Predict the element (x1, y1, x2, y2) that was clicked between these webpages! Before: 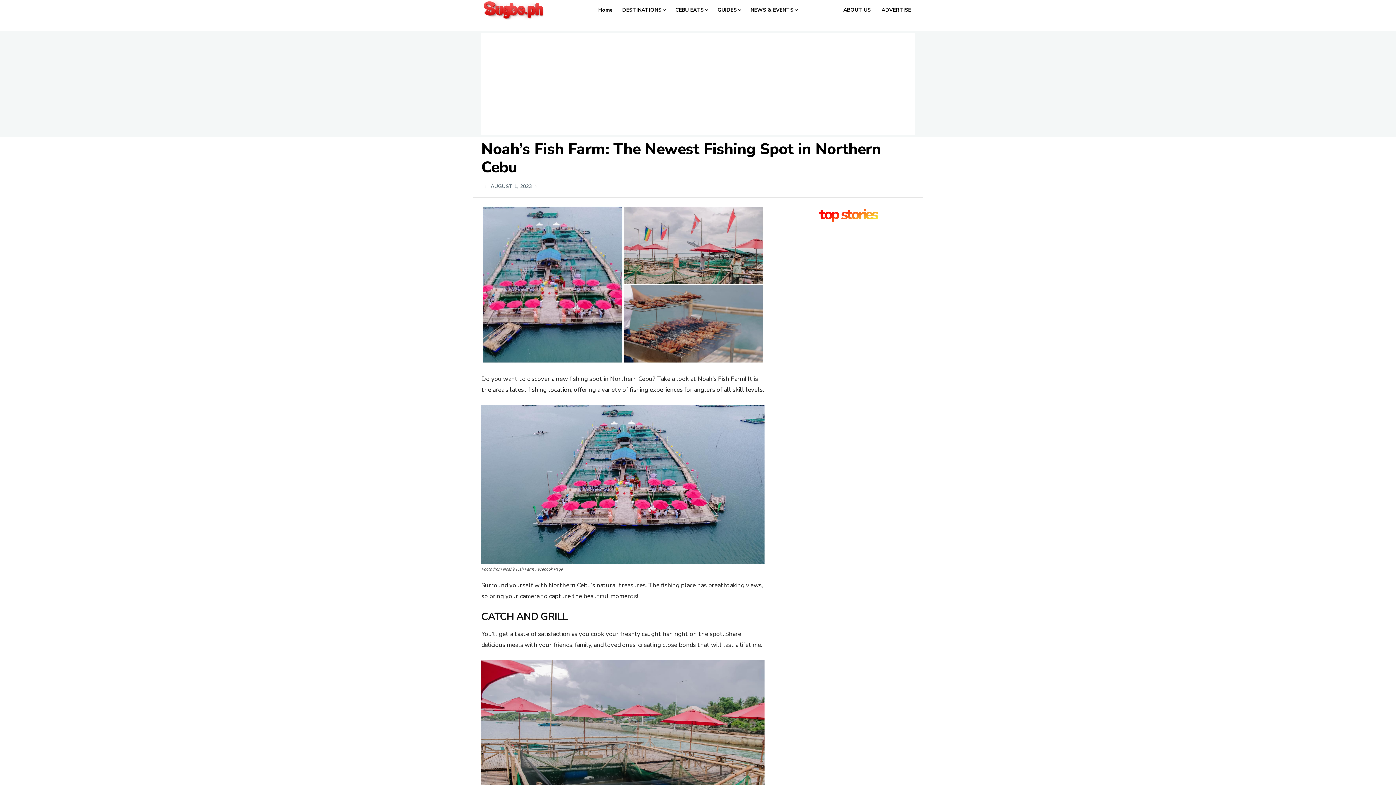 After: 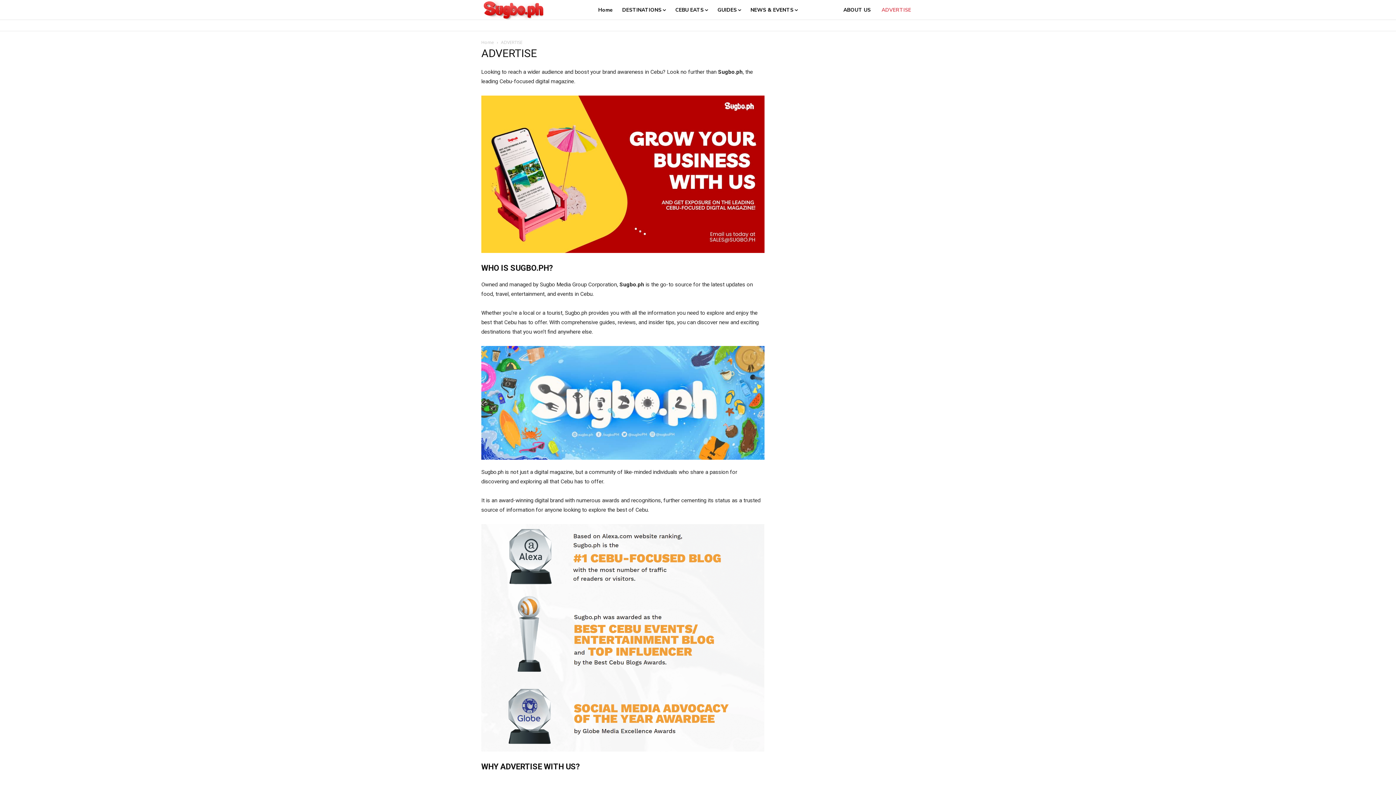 Action: bbox: (878, 0, 914, 20) label: ADVERTISE